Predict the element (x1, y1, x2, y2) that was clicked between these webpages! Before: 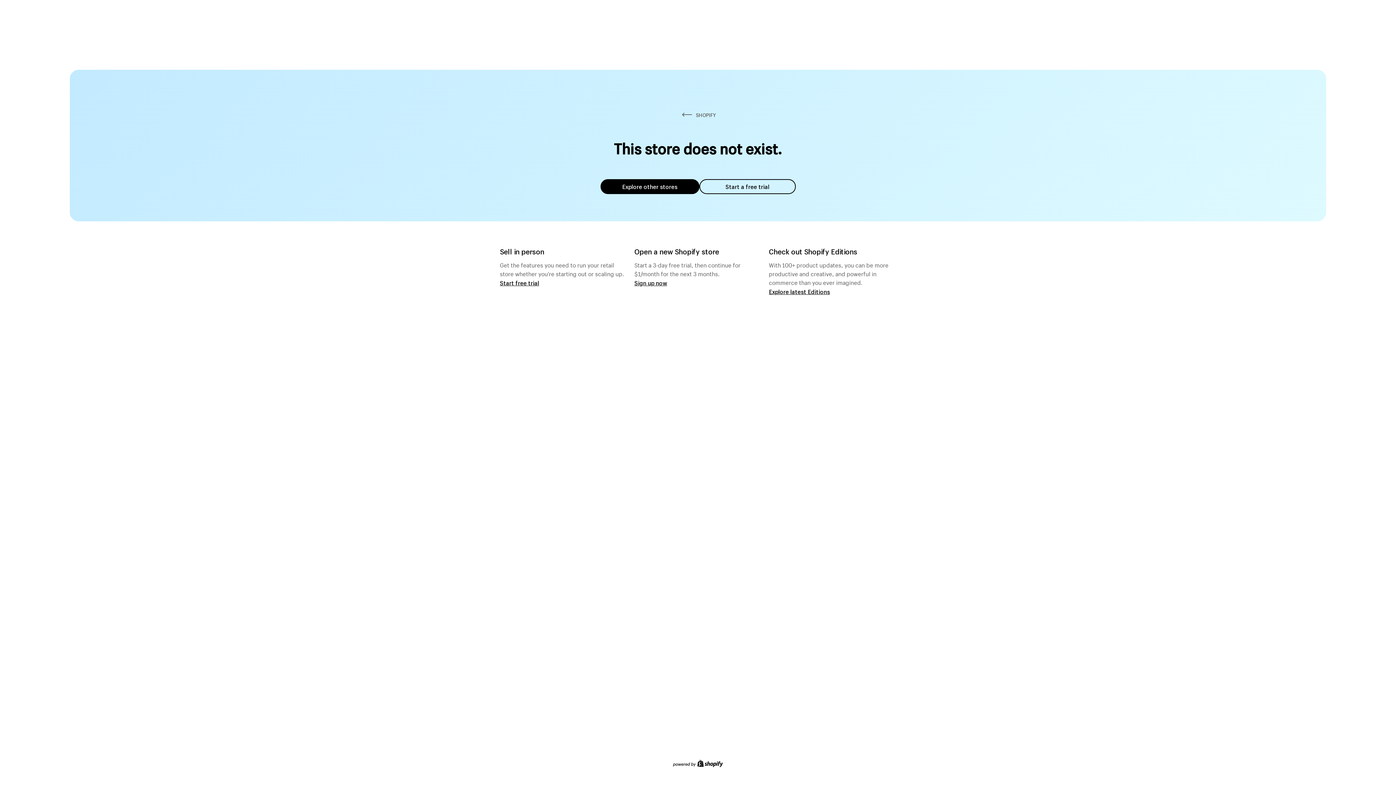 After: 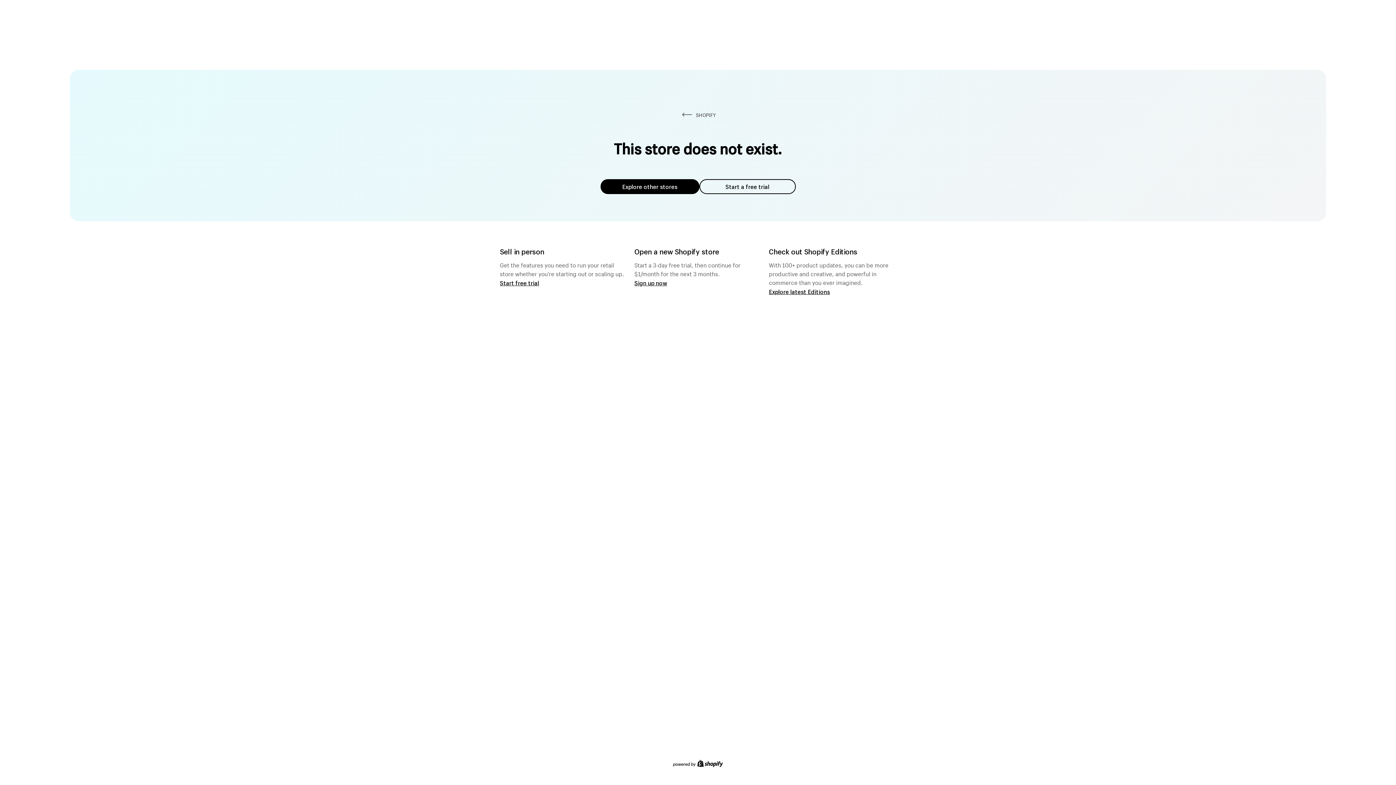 Action: label: Explore other stores bbox: (600, 179, 699, 194)